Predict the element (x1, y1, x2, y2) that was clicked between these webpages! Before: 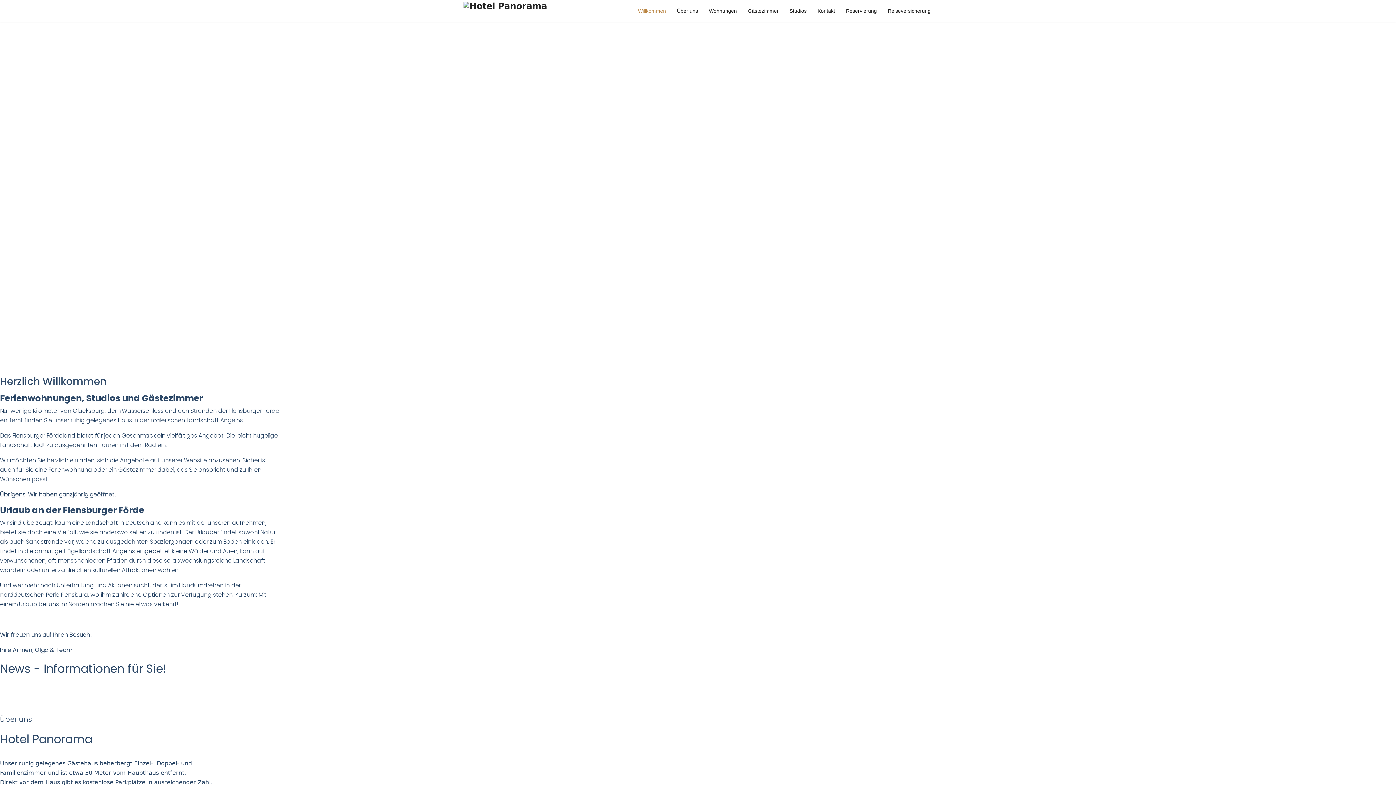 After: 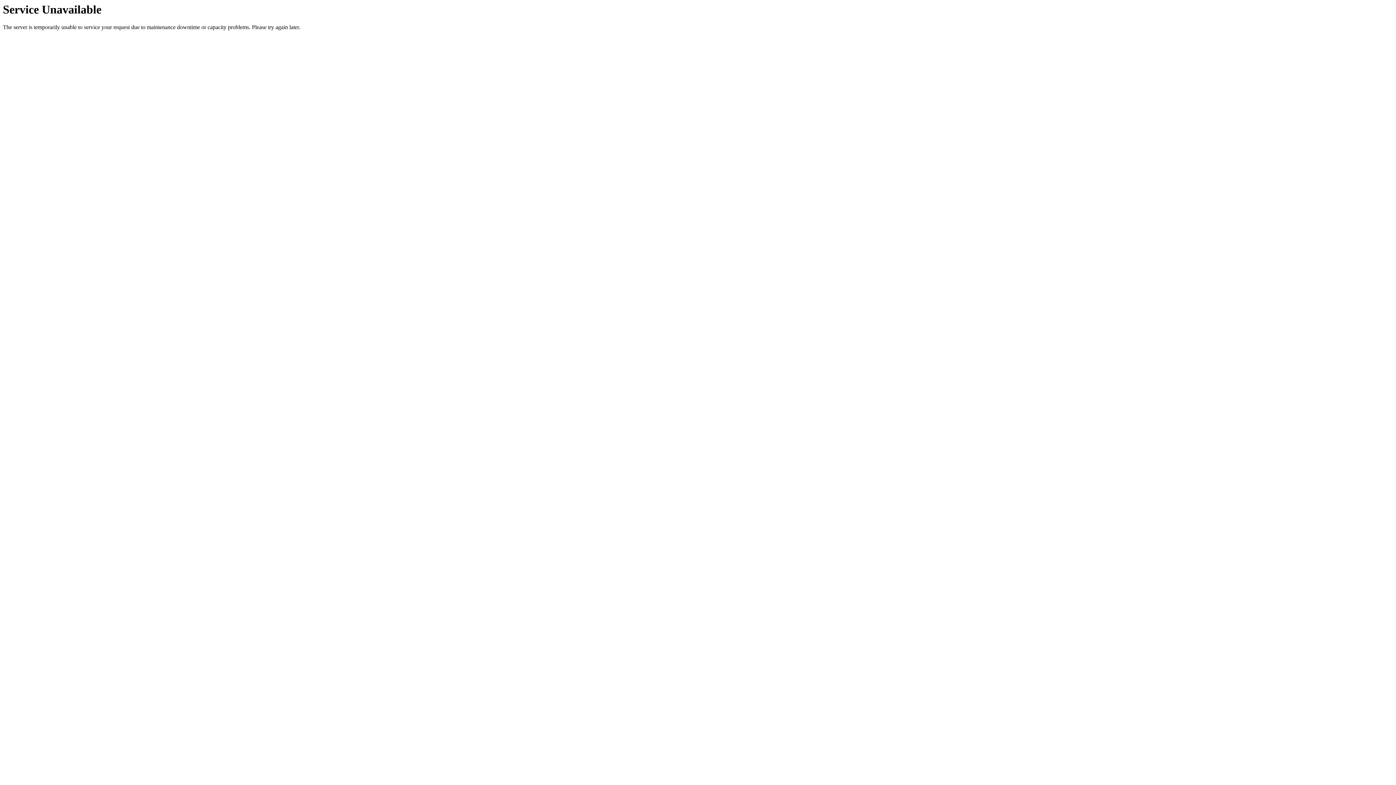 Action: bbox: (840, 0, 882, 21) label: Reservierung